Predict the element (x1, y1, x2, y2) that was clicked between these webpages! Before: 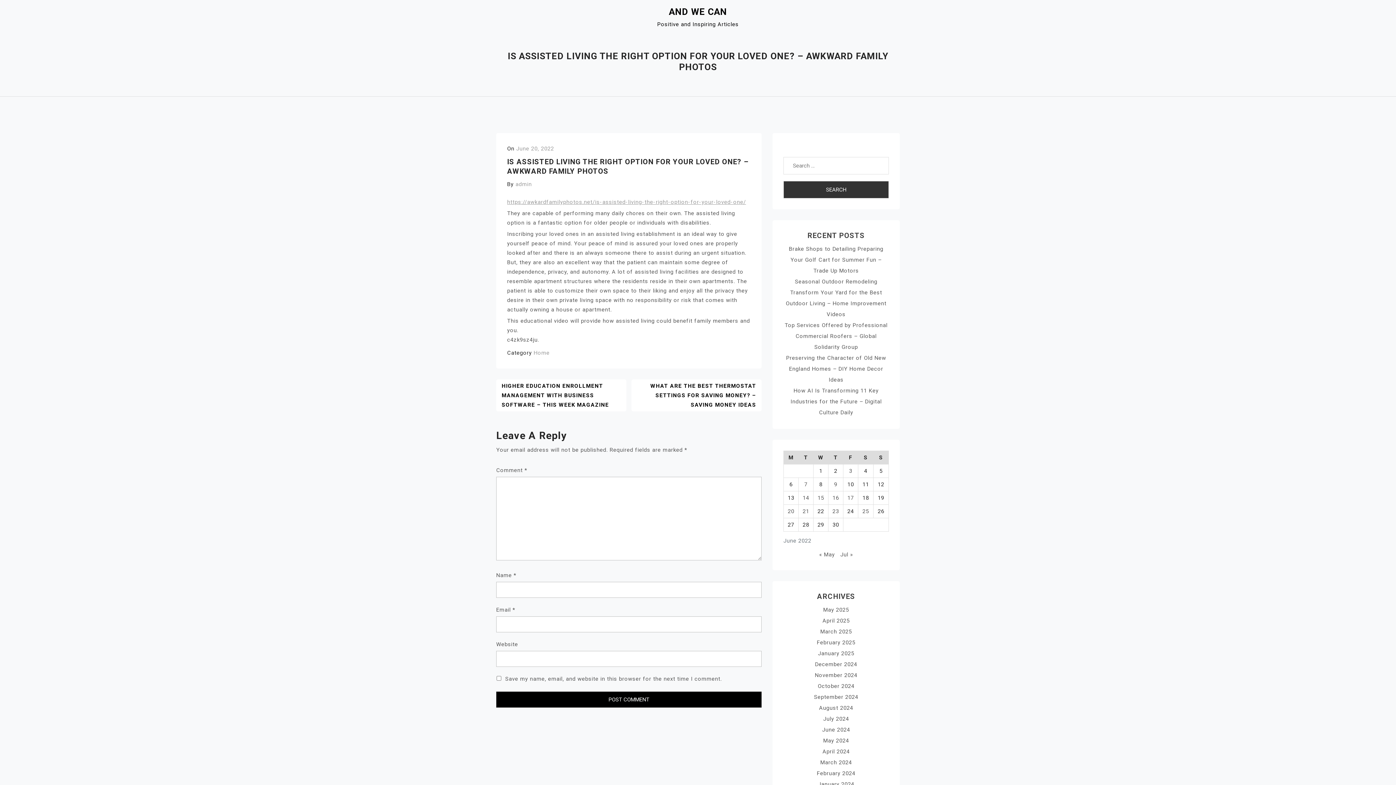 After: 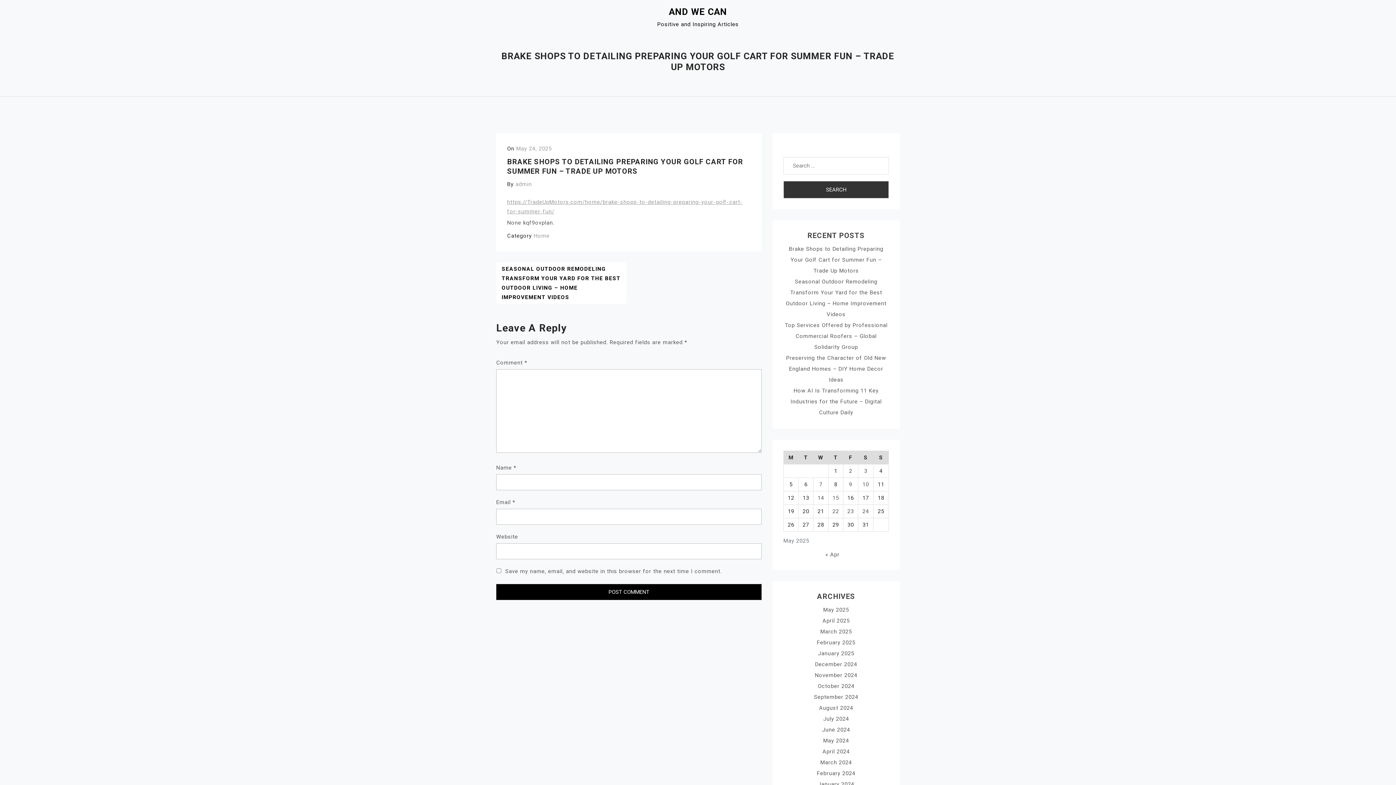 Action: bbox: (789, 245, 883, 274) label: Brake Shops to Detailing Preparing Your Golf Cart for Summer Fun – Trade Up Motors